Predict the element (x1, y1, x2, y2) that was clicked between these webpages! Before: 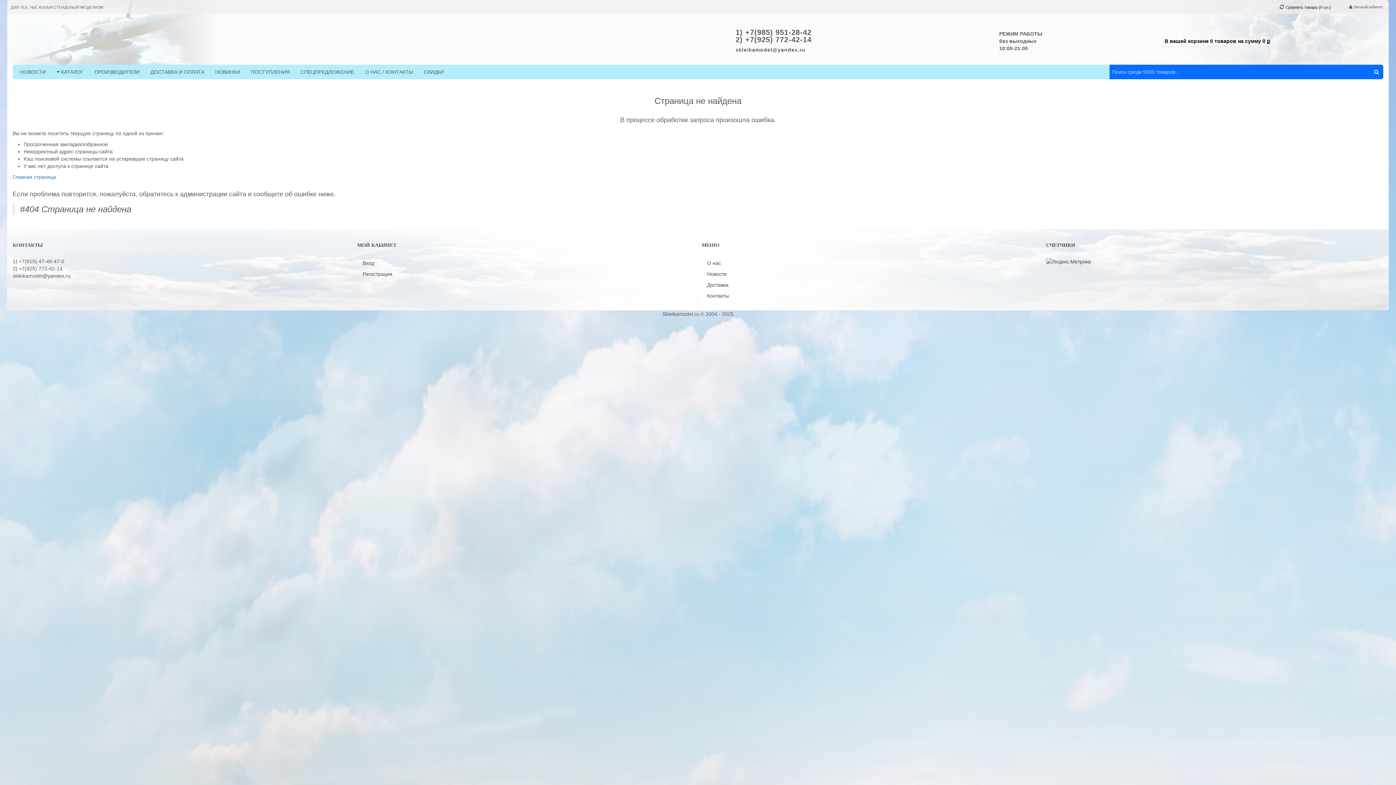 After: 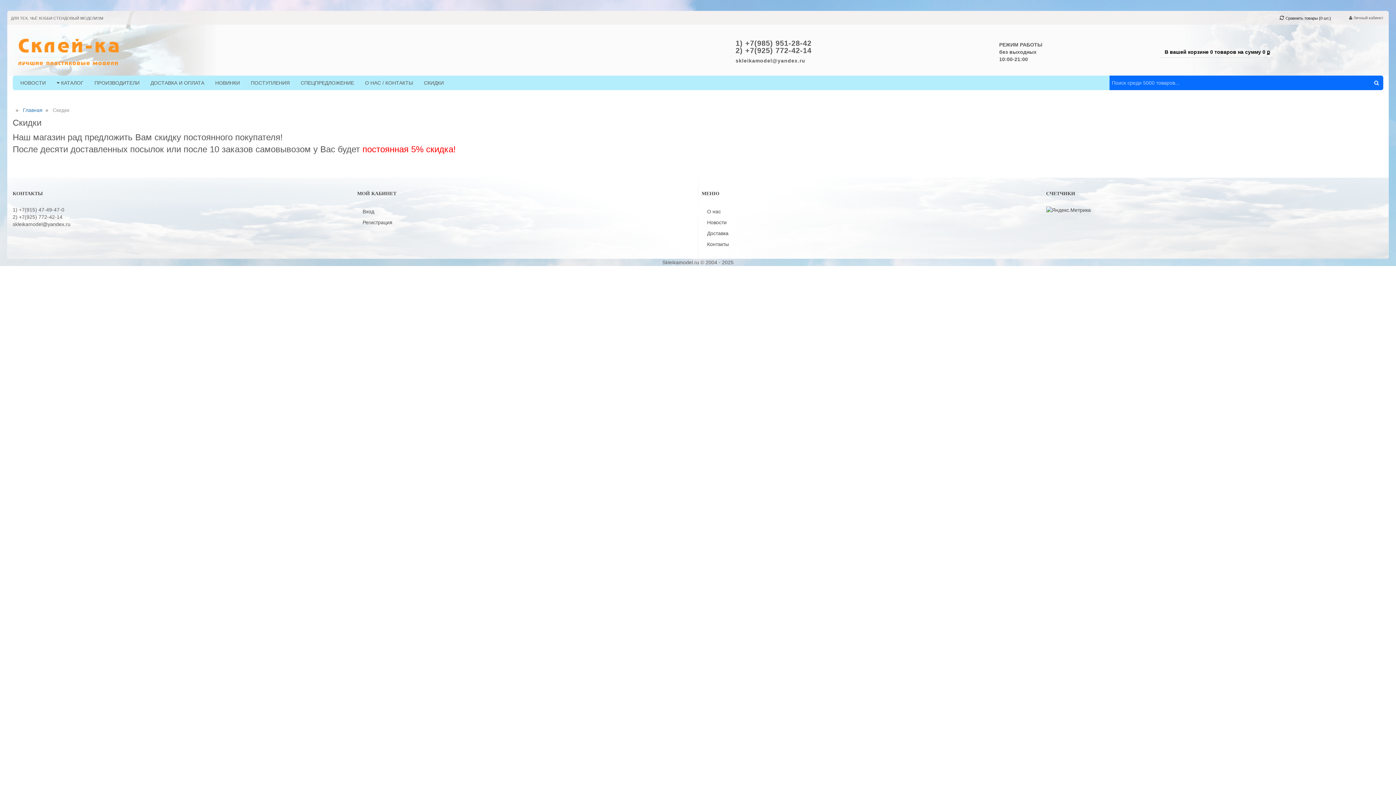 Action: bbox: (418, 64, 449, 79) label: СКИДКИ